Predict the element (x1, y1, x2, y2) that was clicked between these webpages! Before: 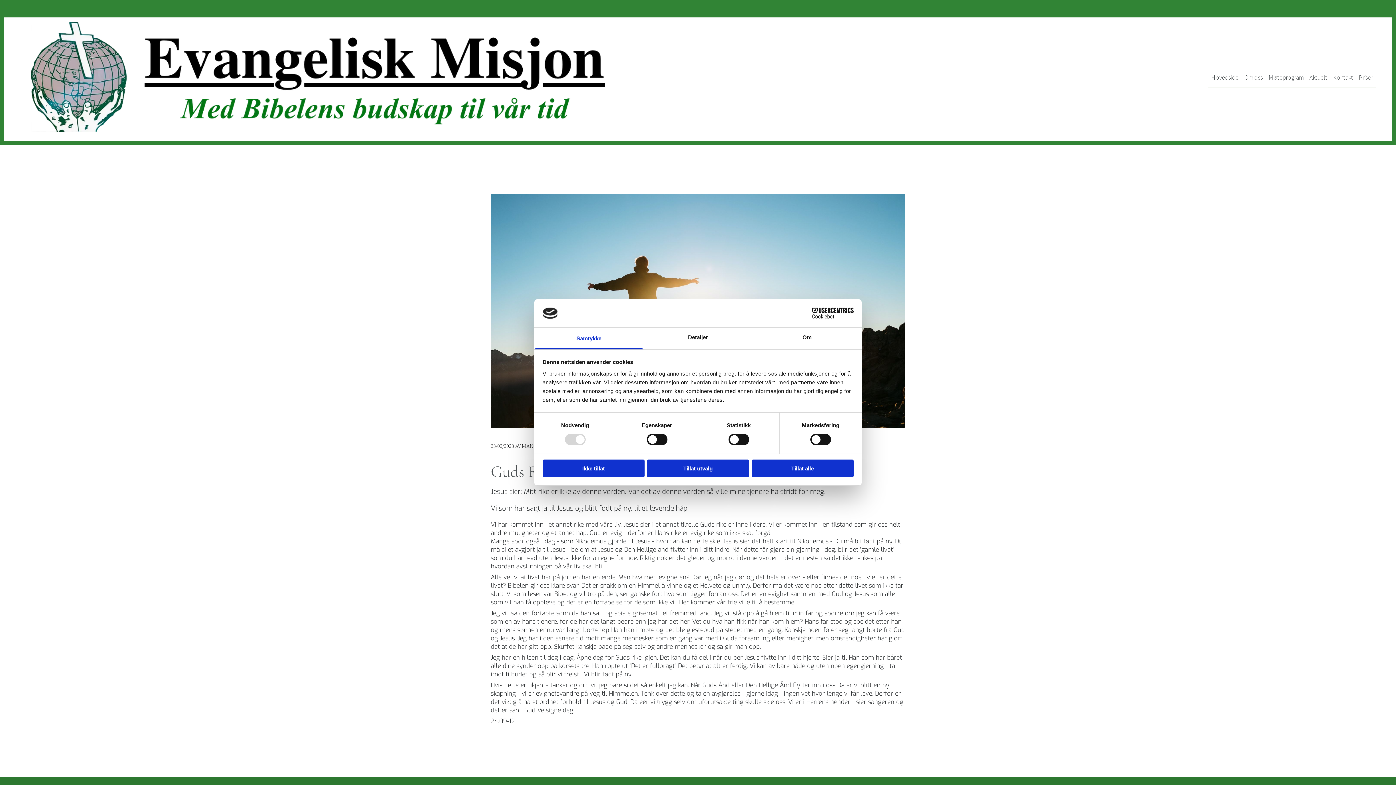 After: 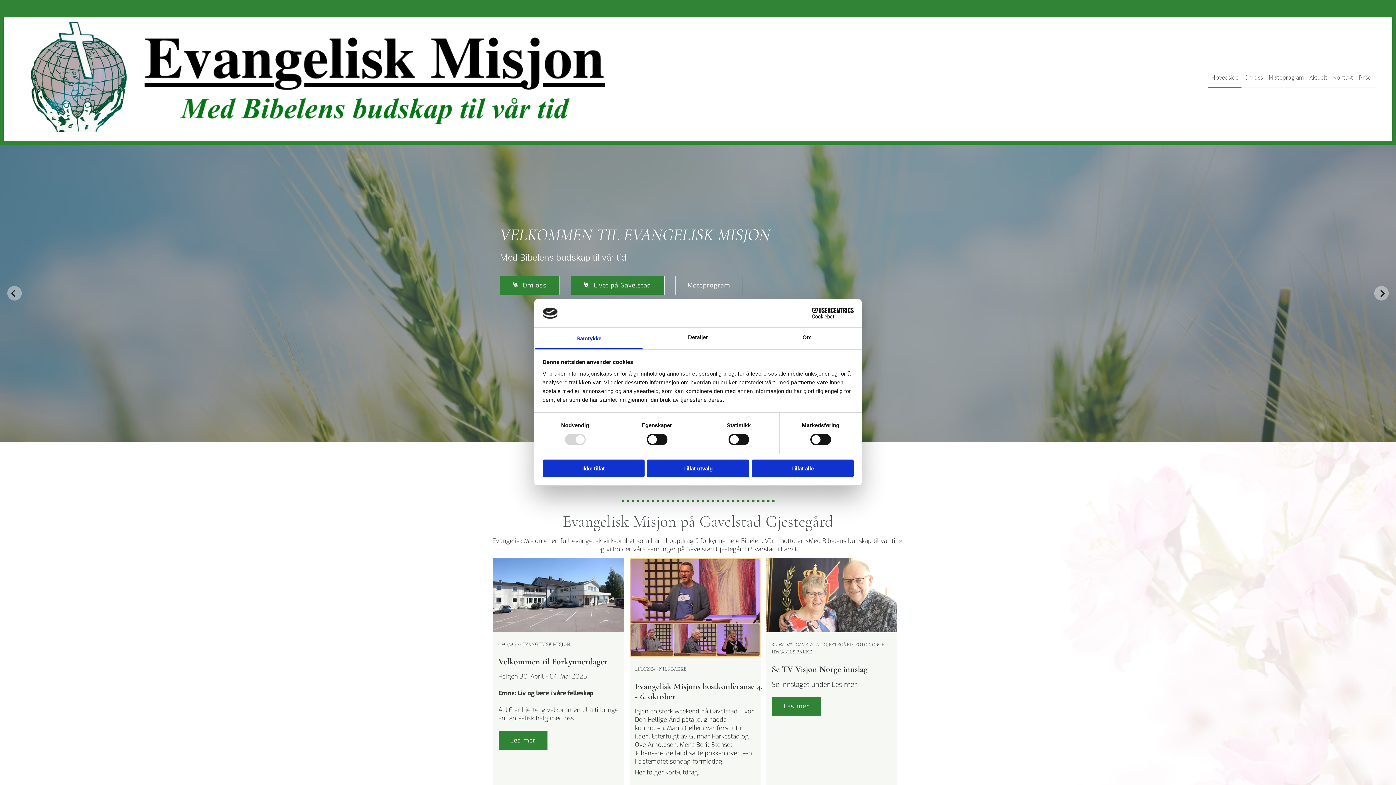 Action: bbox: (1208, 71, 1241, 87) label: Hovedside